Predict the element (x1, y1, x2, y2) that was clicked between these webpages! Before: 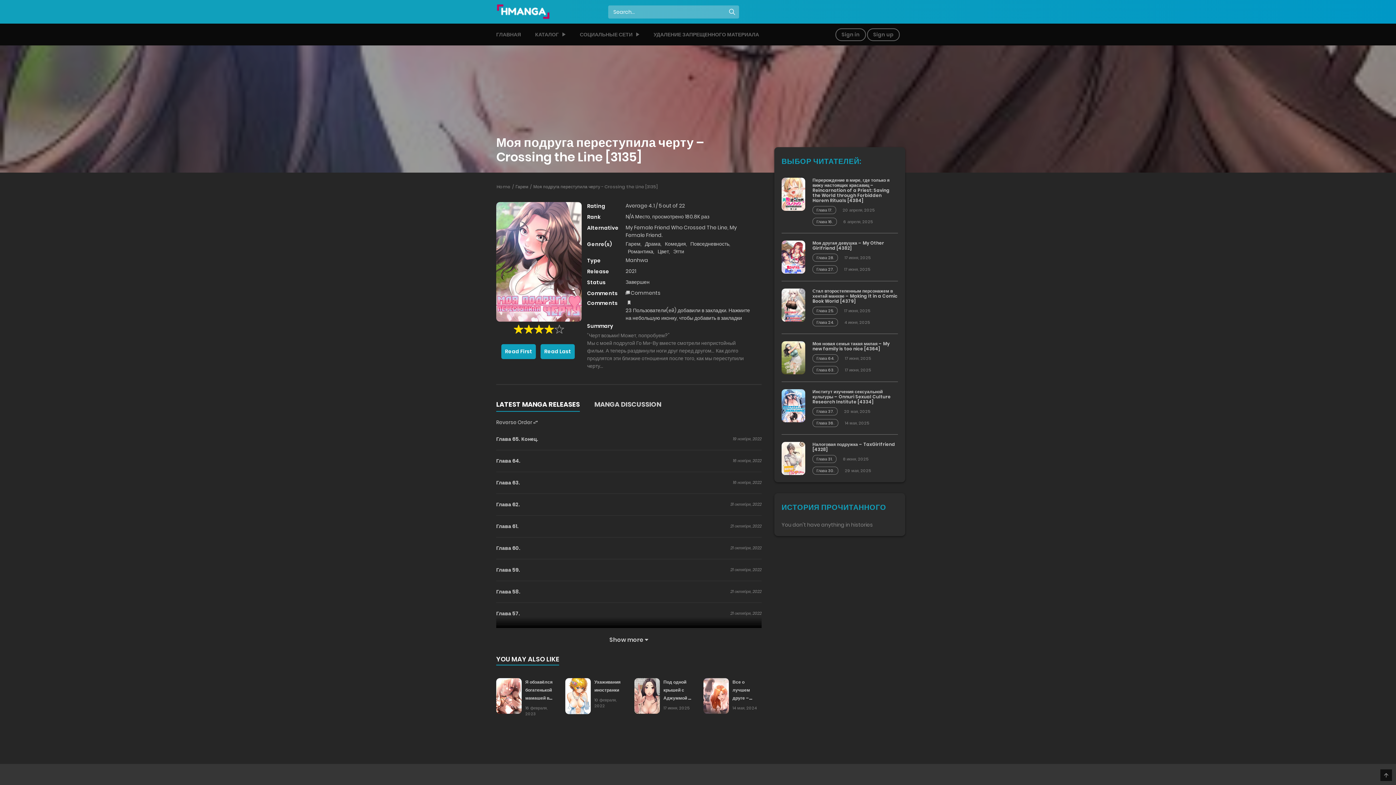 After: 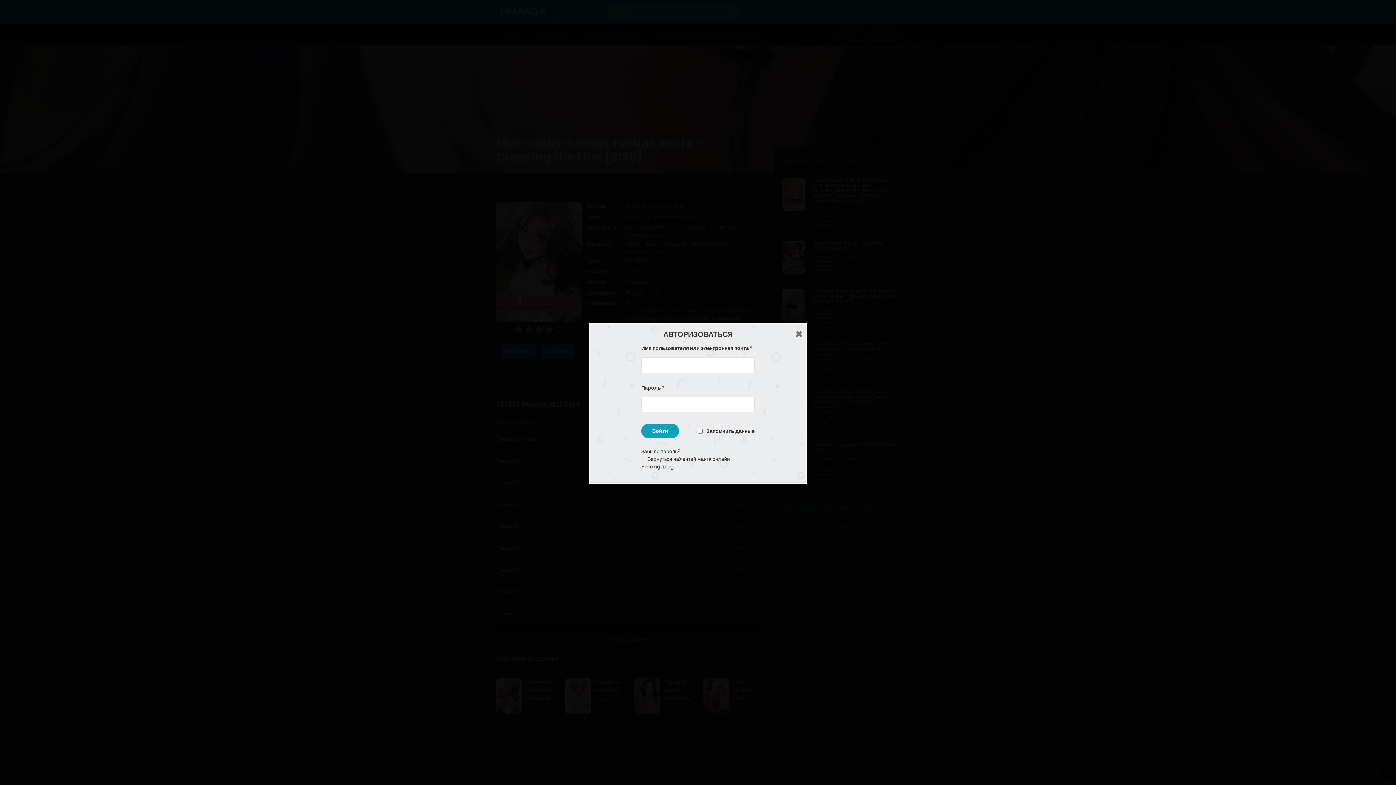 Action: bbox: (835, 28, 866, 41) label: Sign in